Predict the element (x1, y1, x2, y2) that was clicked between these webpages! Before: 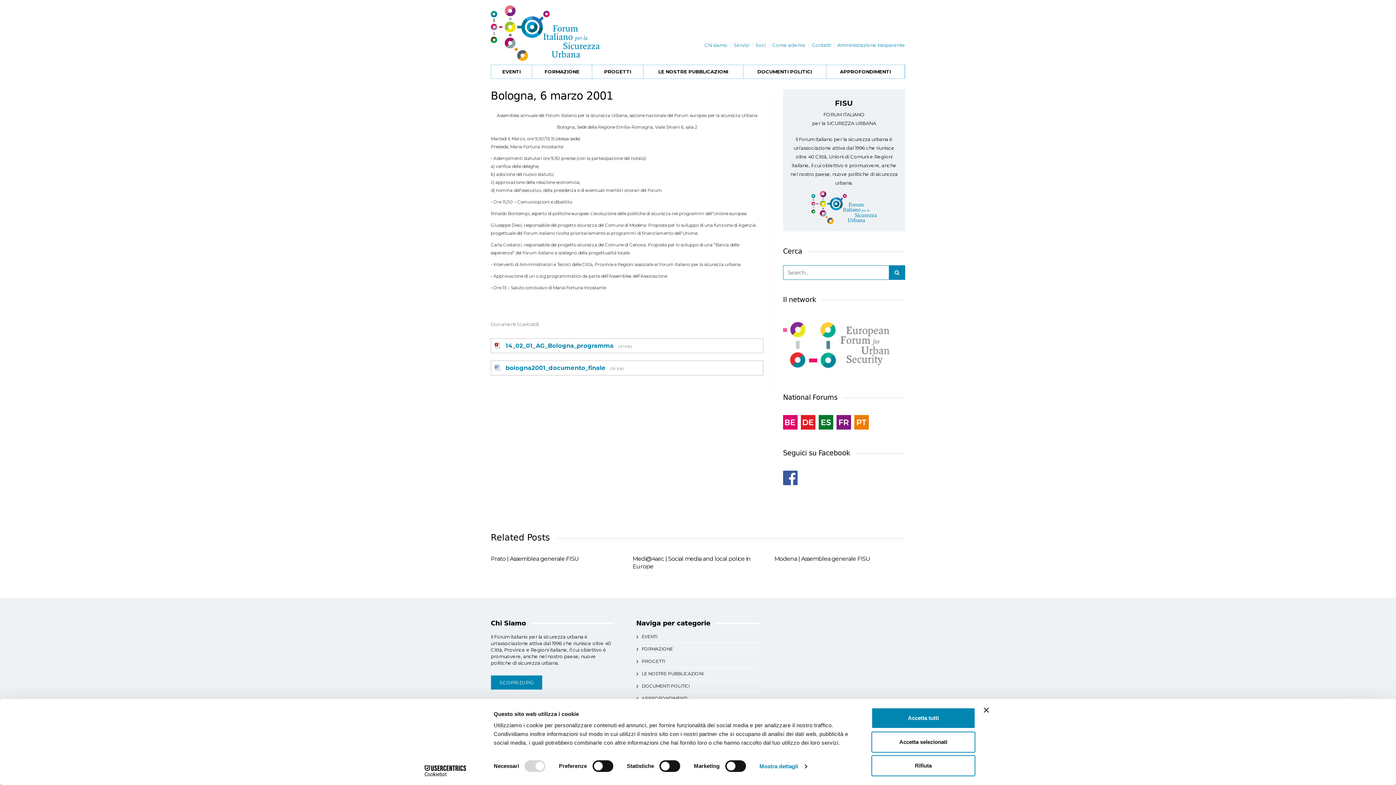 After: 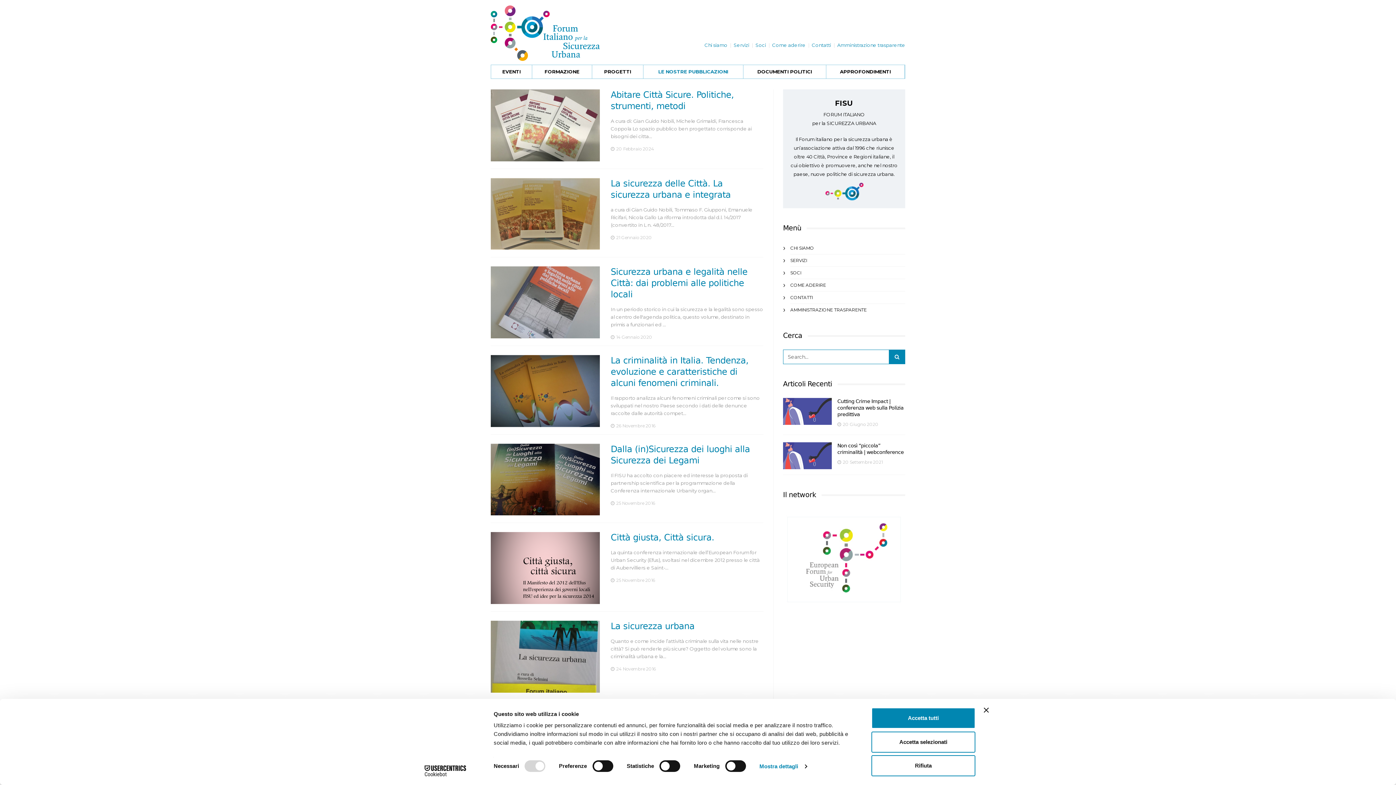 Action: label: LE NOSTRE PUBBLICAZIONI bbox: (643, 65, 743, 78)